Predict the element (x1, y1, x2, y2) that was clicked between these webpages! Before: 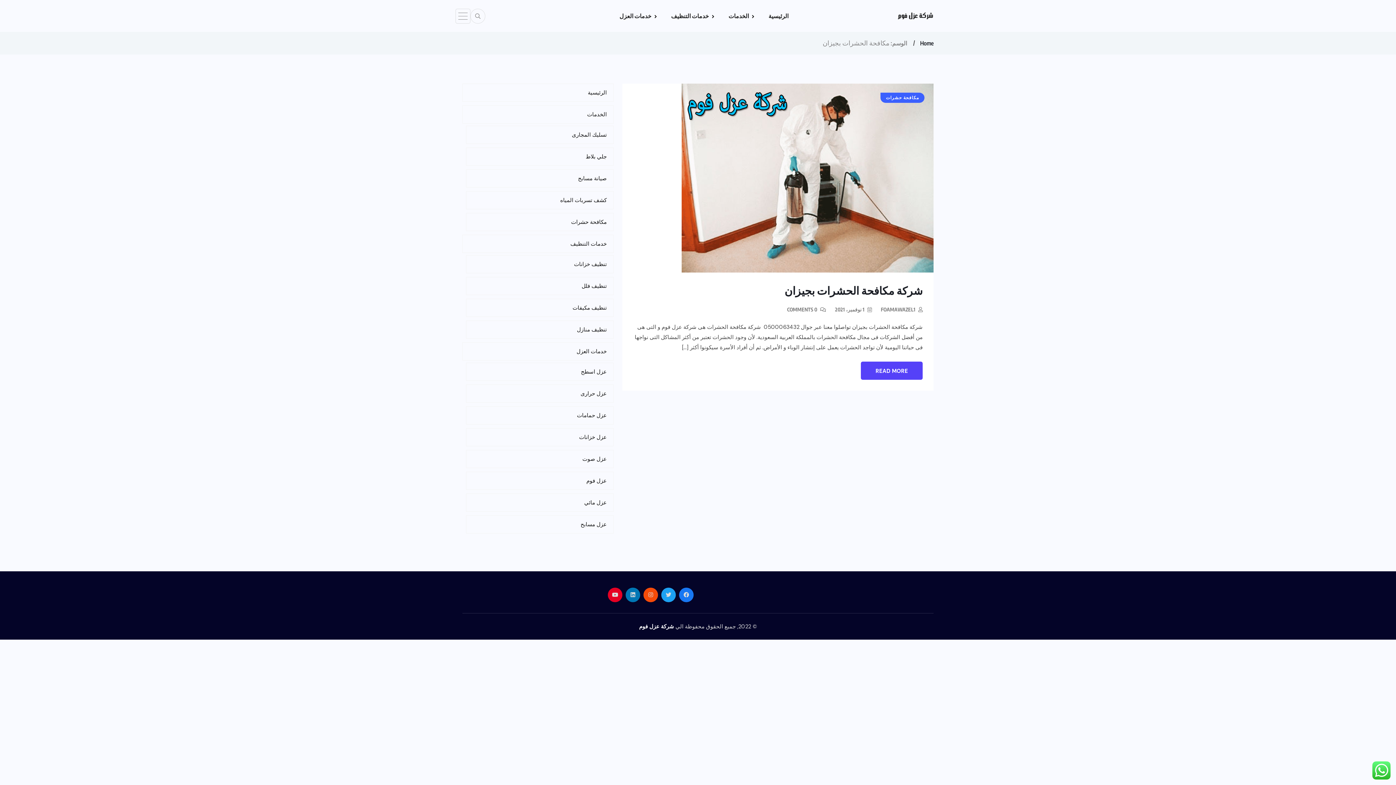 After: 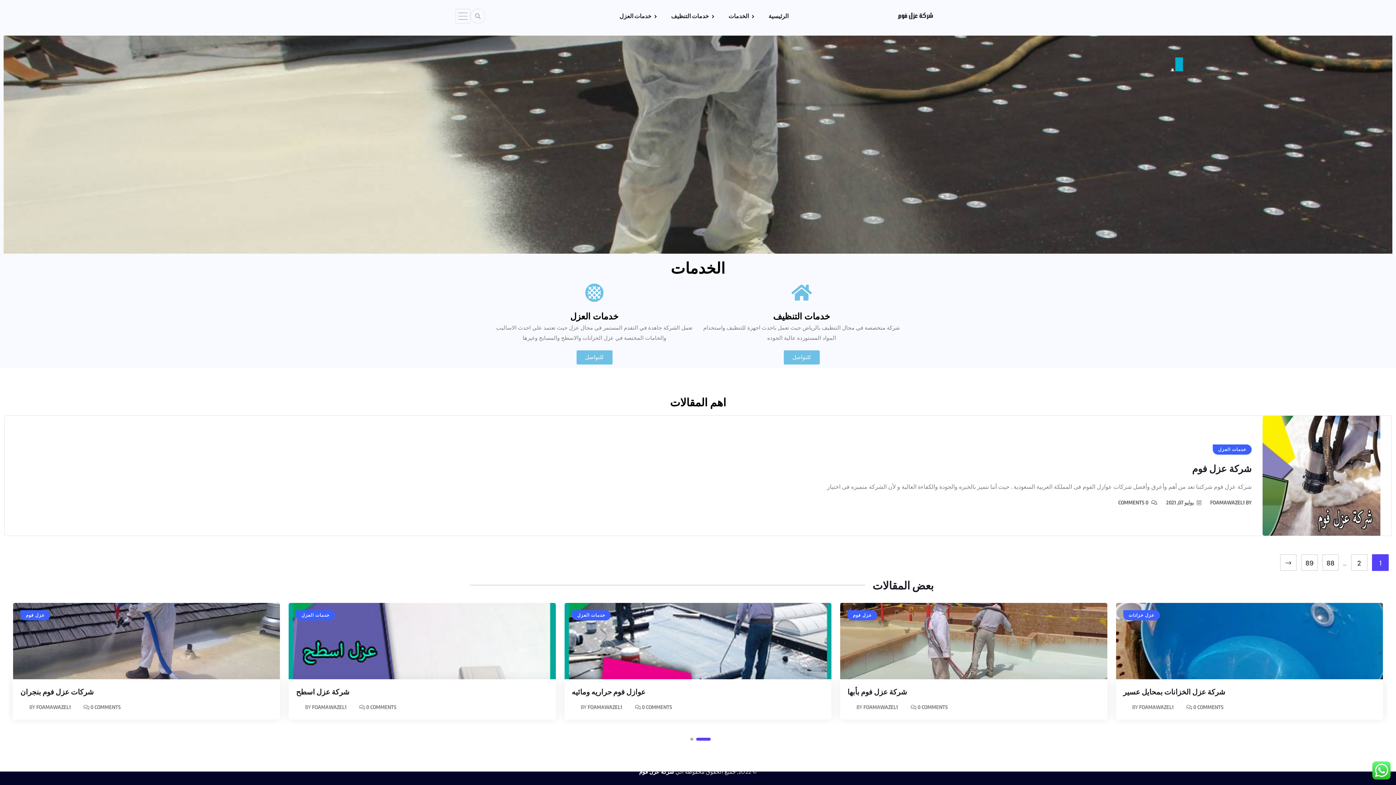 Action: label: الرئيسية bbox: (750, 3, 788, 28)